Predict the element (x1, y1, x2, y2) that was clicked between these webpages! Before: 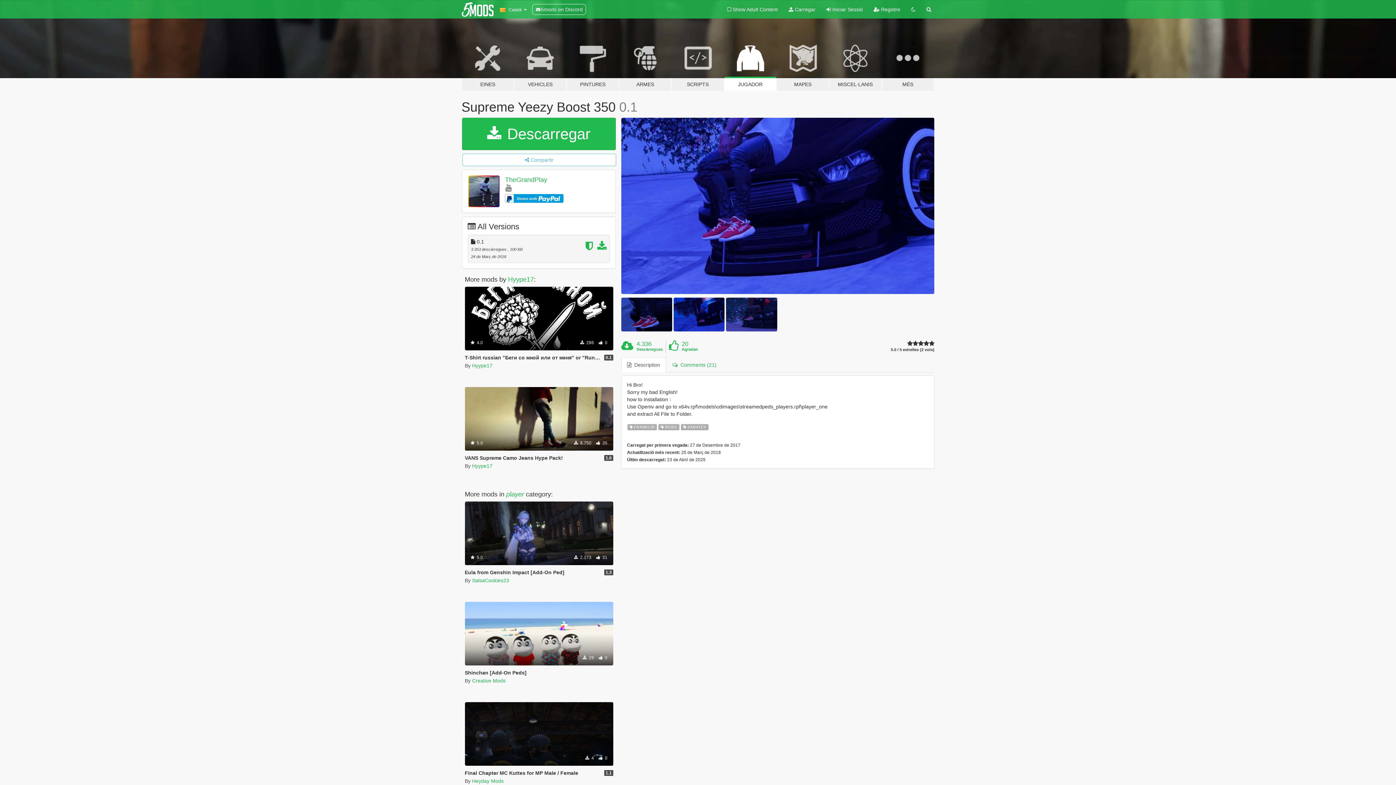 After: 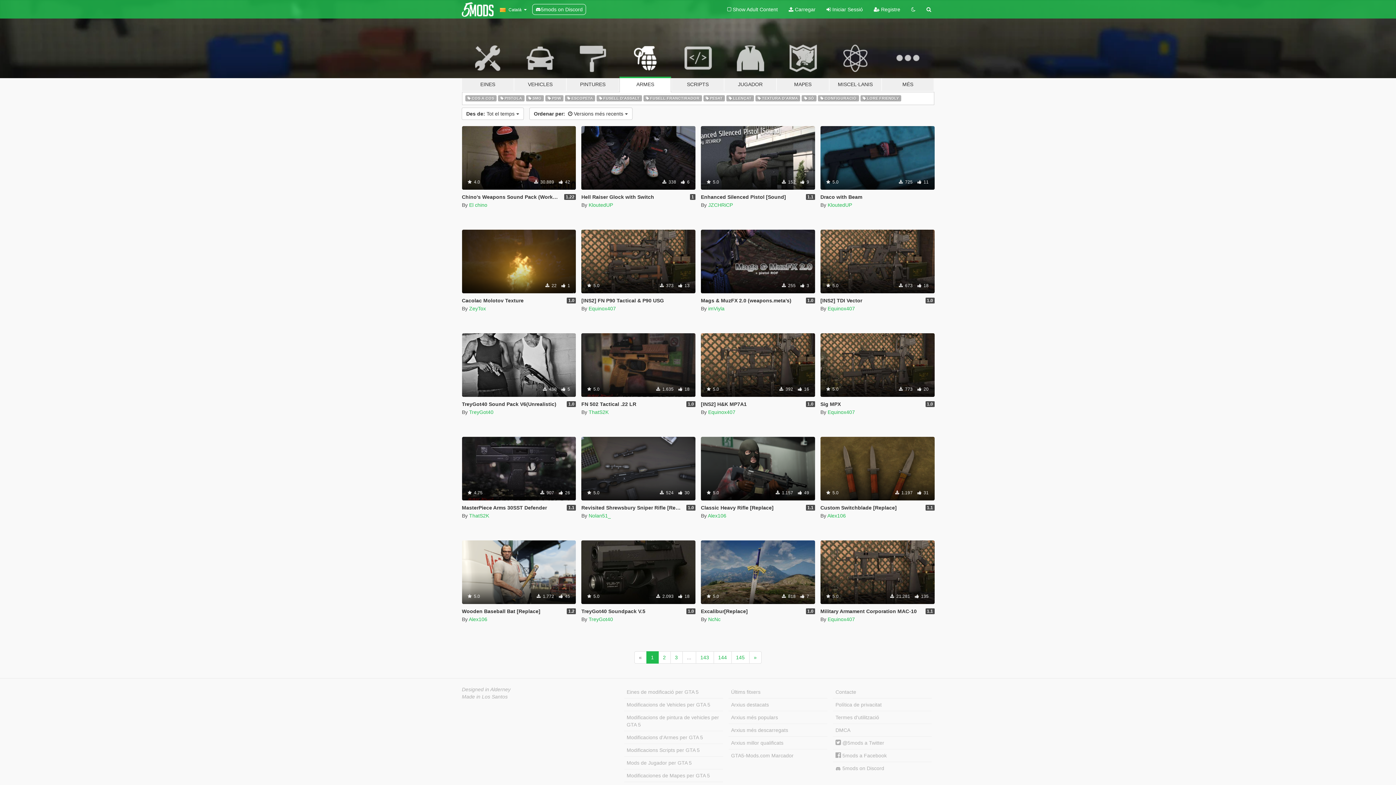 Action: label: ARMES bbox: (619, 34, 671, 91)